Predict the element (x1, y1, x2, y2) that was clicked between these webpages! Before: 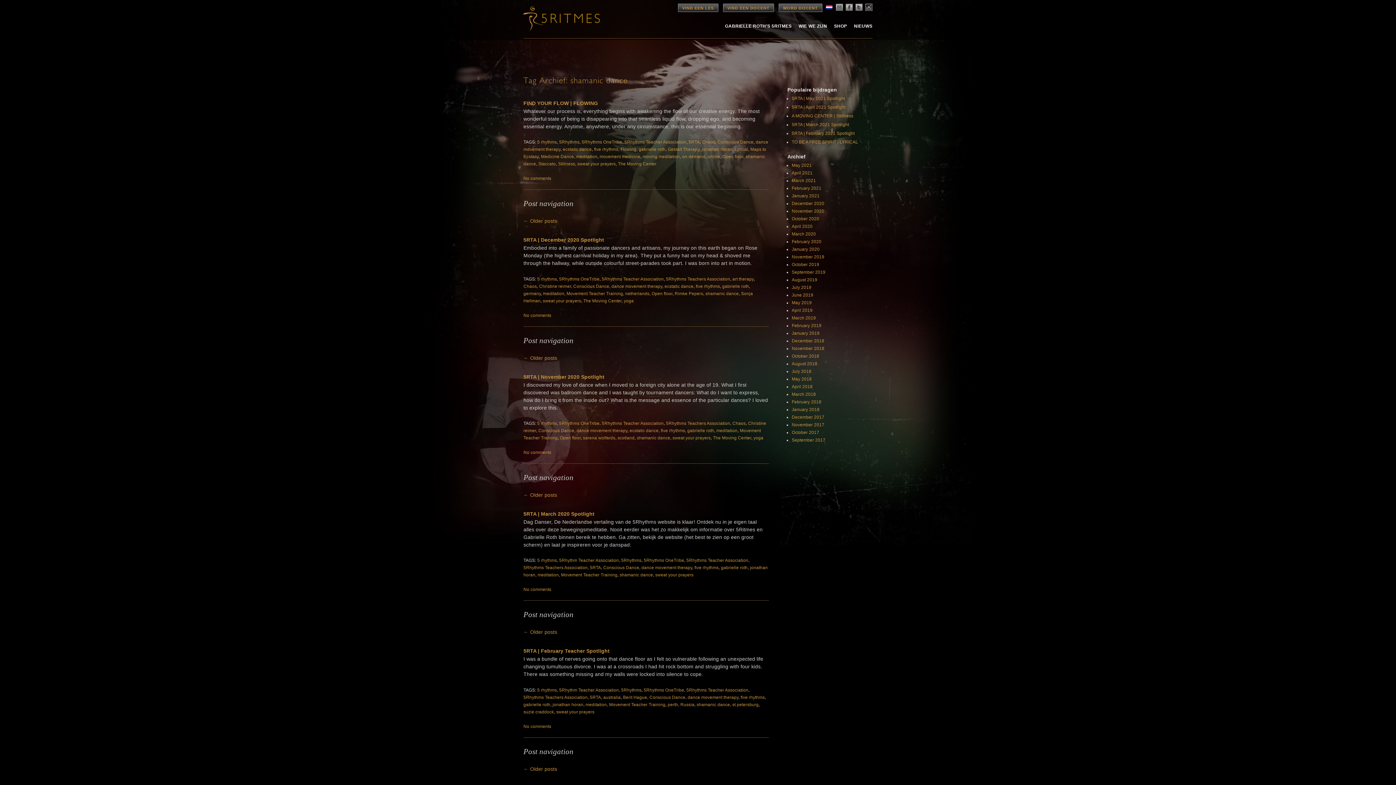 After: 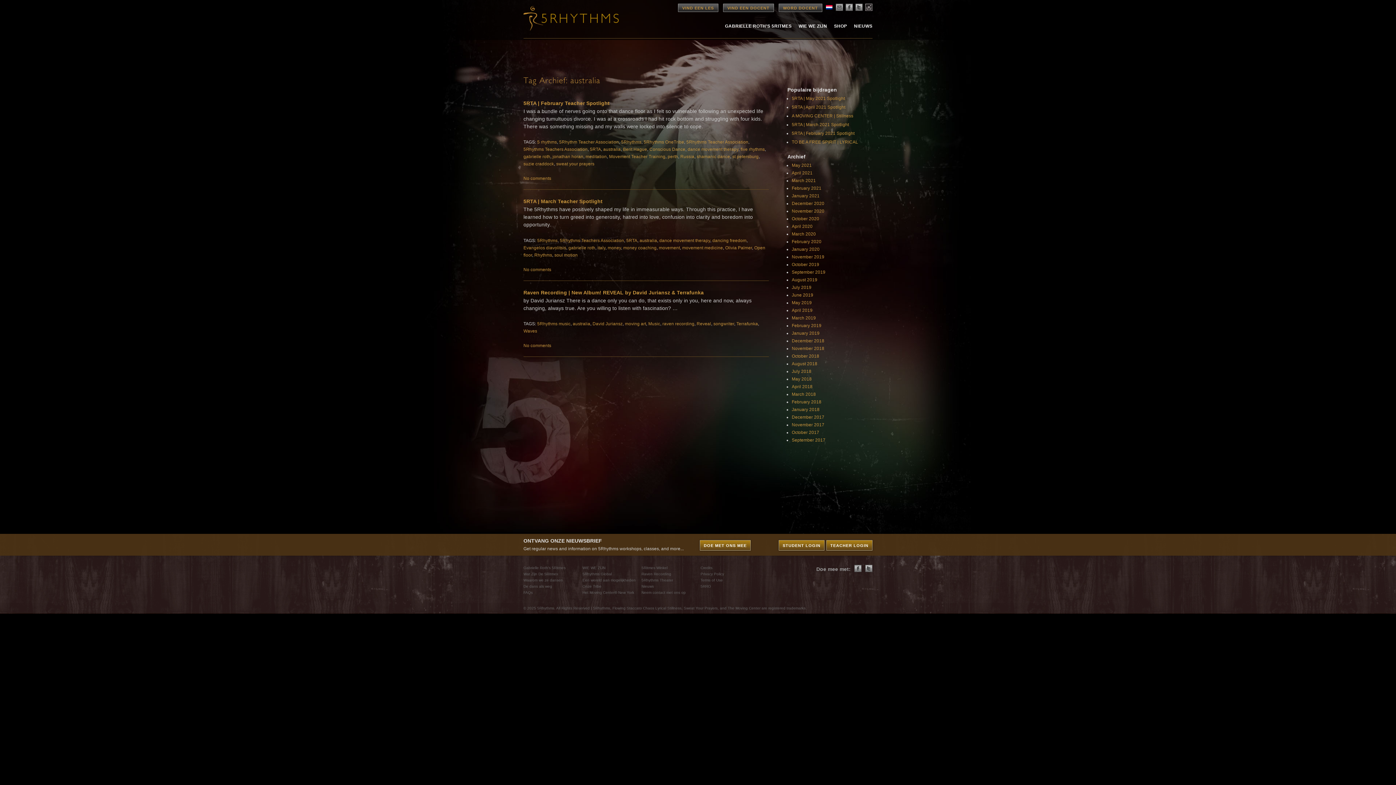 Action: bbox: (603, 695, 620, 700) label: australia